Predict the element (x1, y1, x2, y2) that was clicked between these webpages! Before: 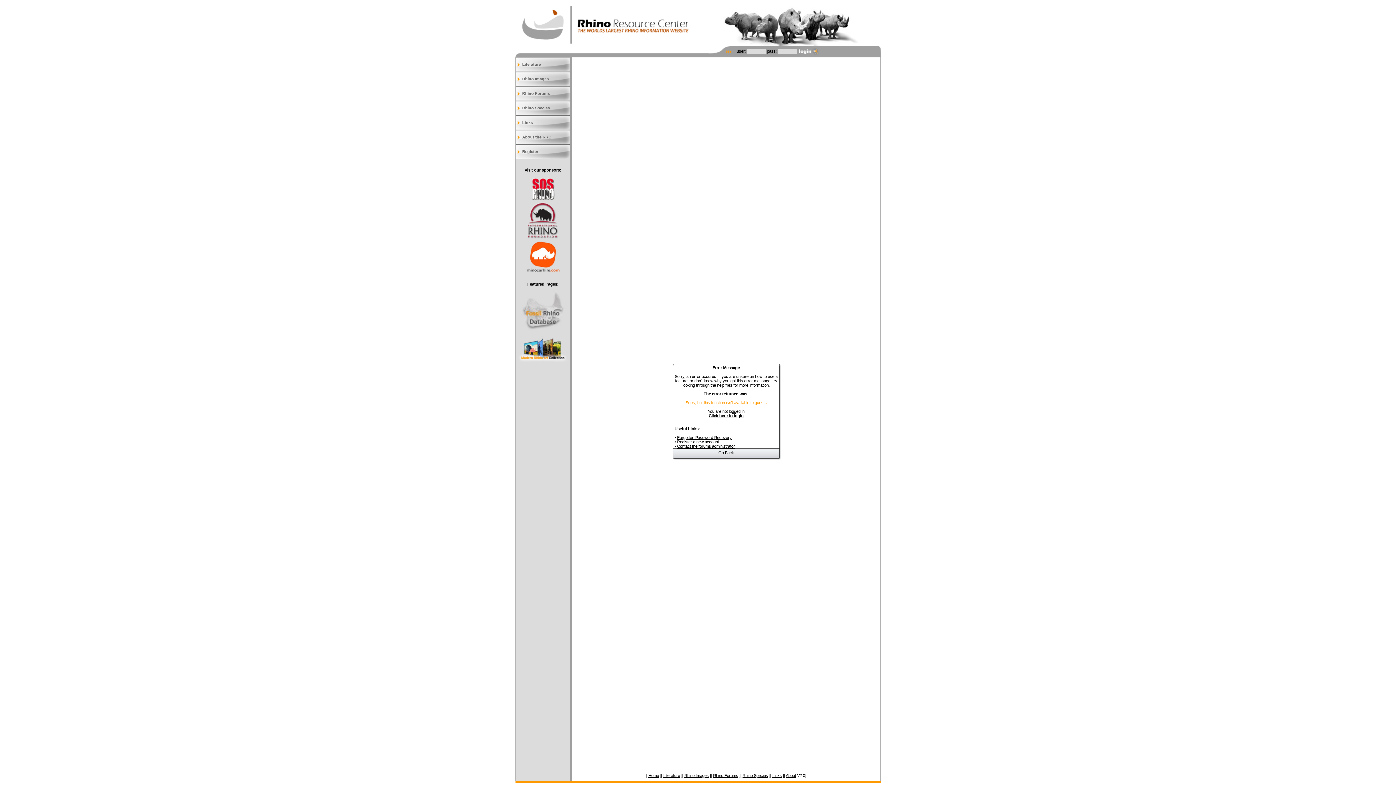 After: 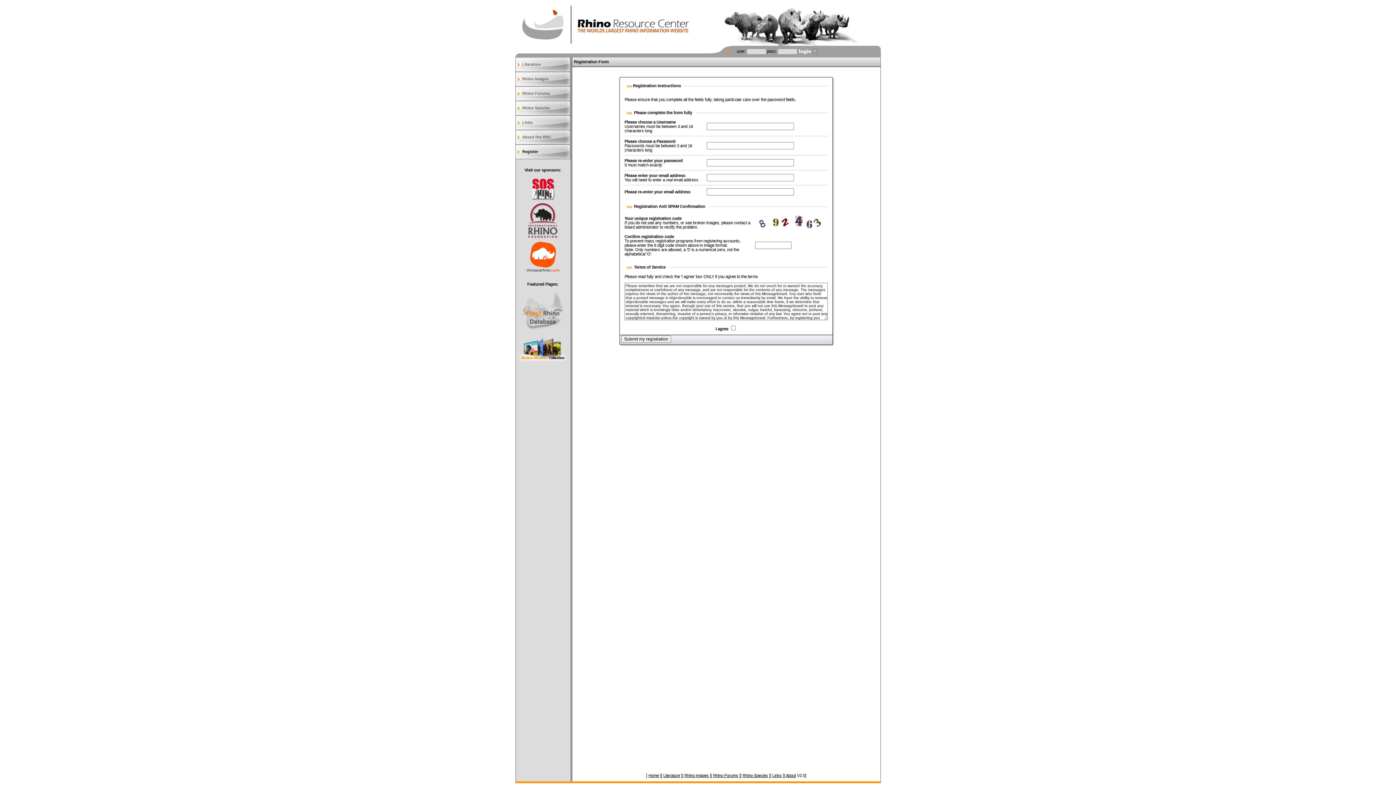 Action: bbox: (677, 440, 719, 444) label: Register a new account